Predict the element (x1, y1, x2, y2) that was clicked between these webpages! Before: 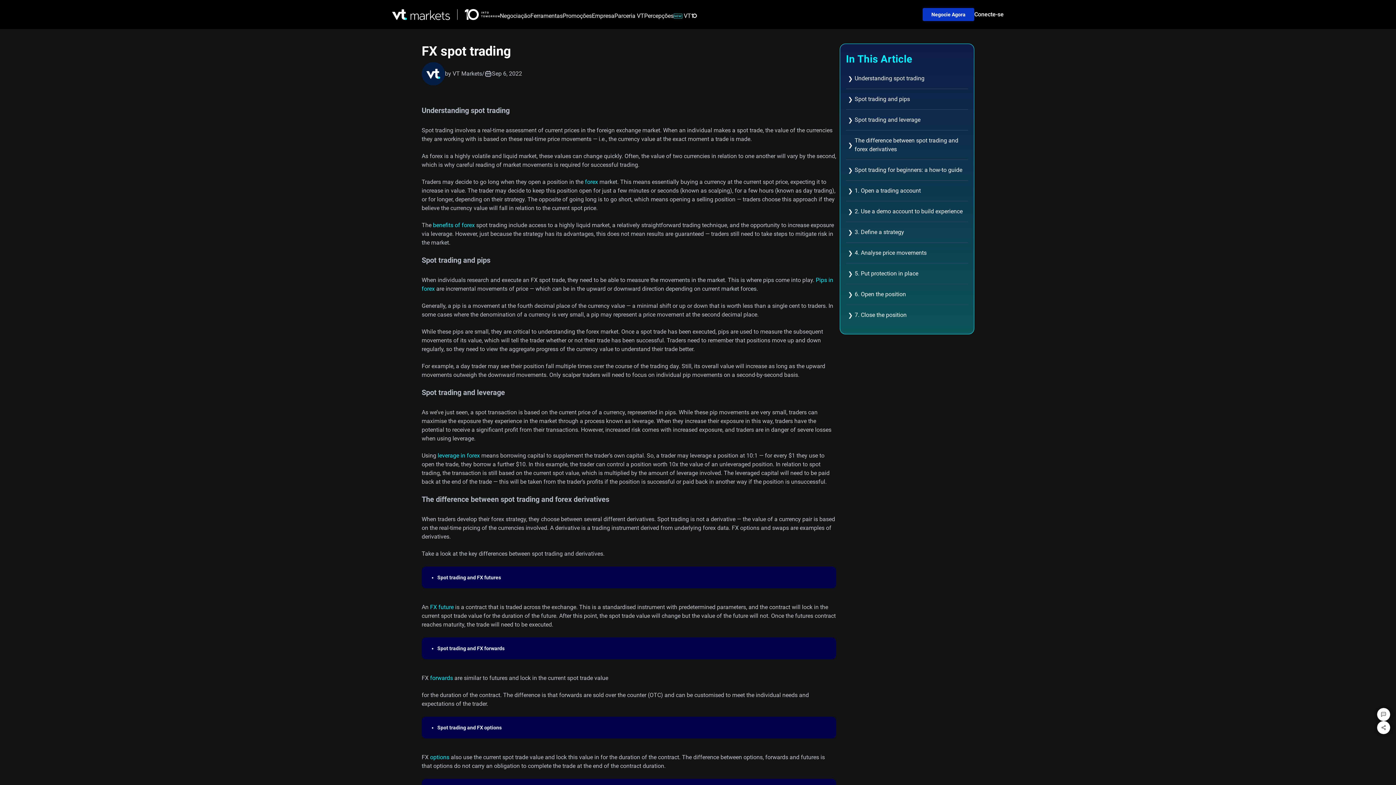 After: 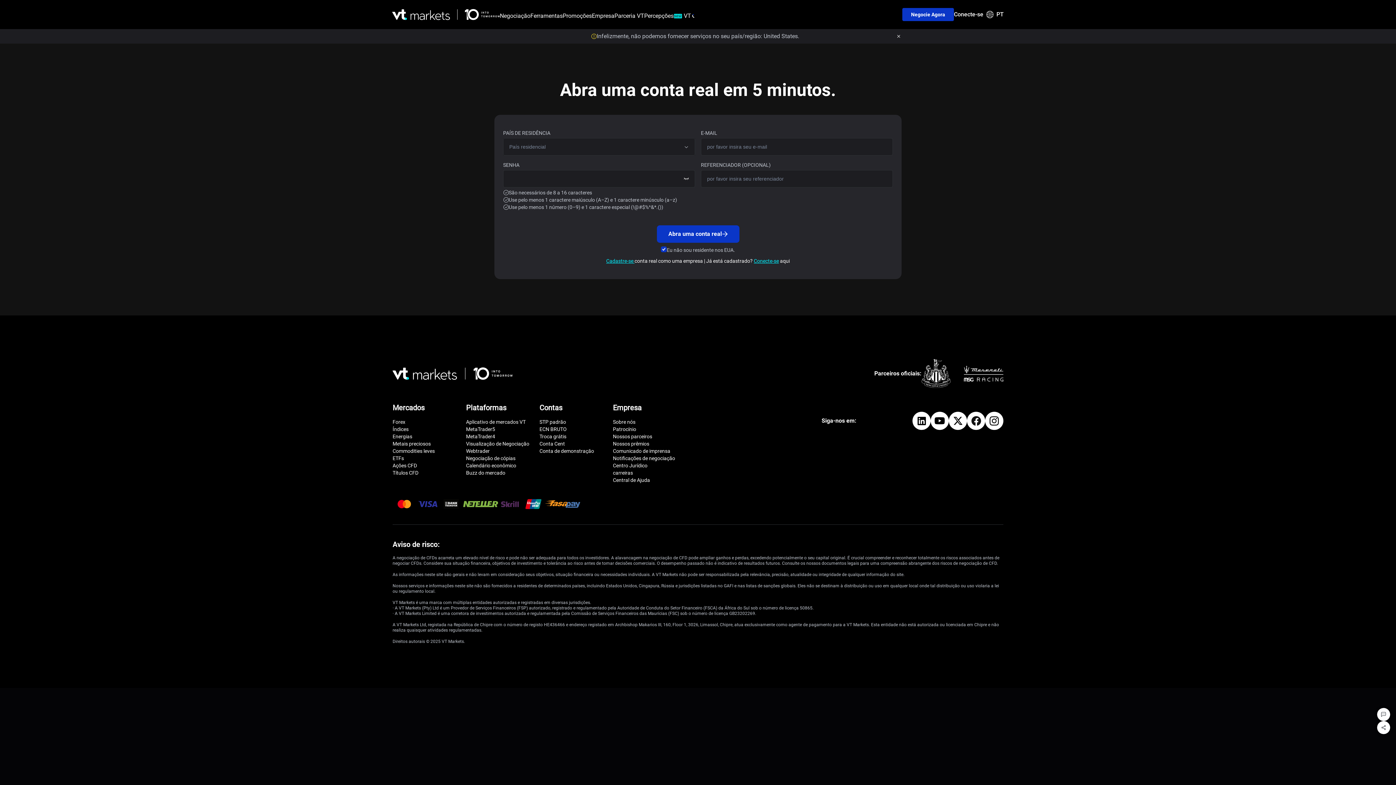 Action: bbox: (922, 8, 974, 21) label: Negocie Agora